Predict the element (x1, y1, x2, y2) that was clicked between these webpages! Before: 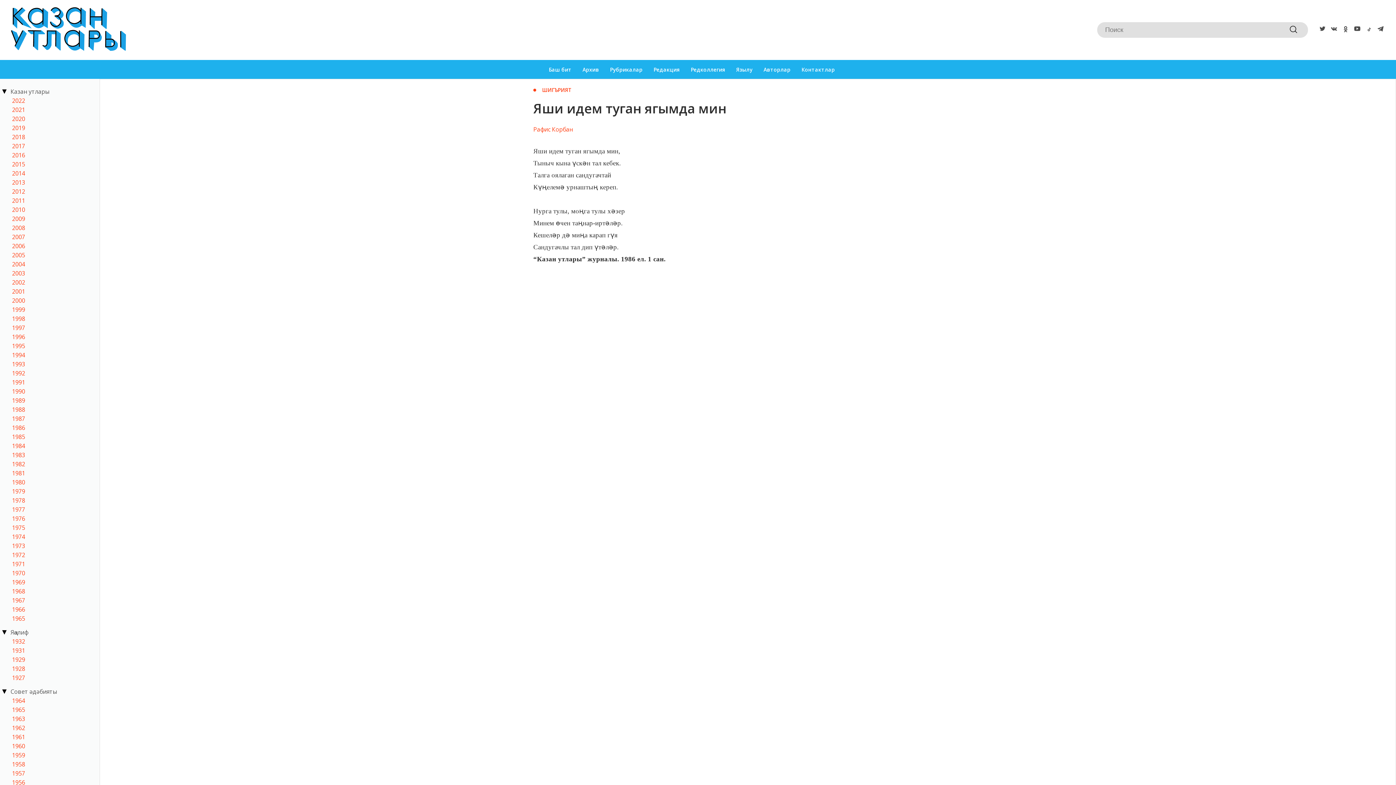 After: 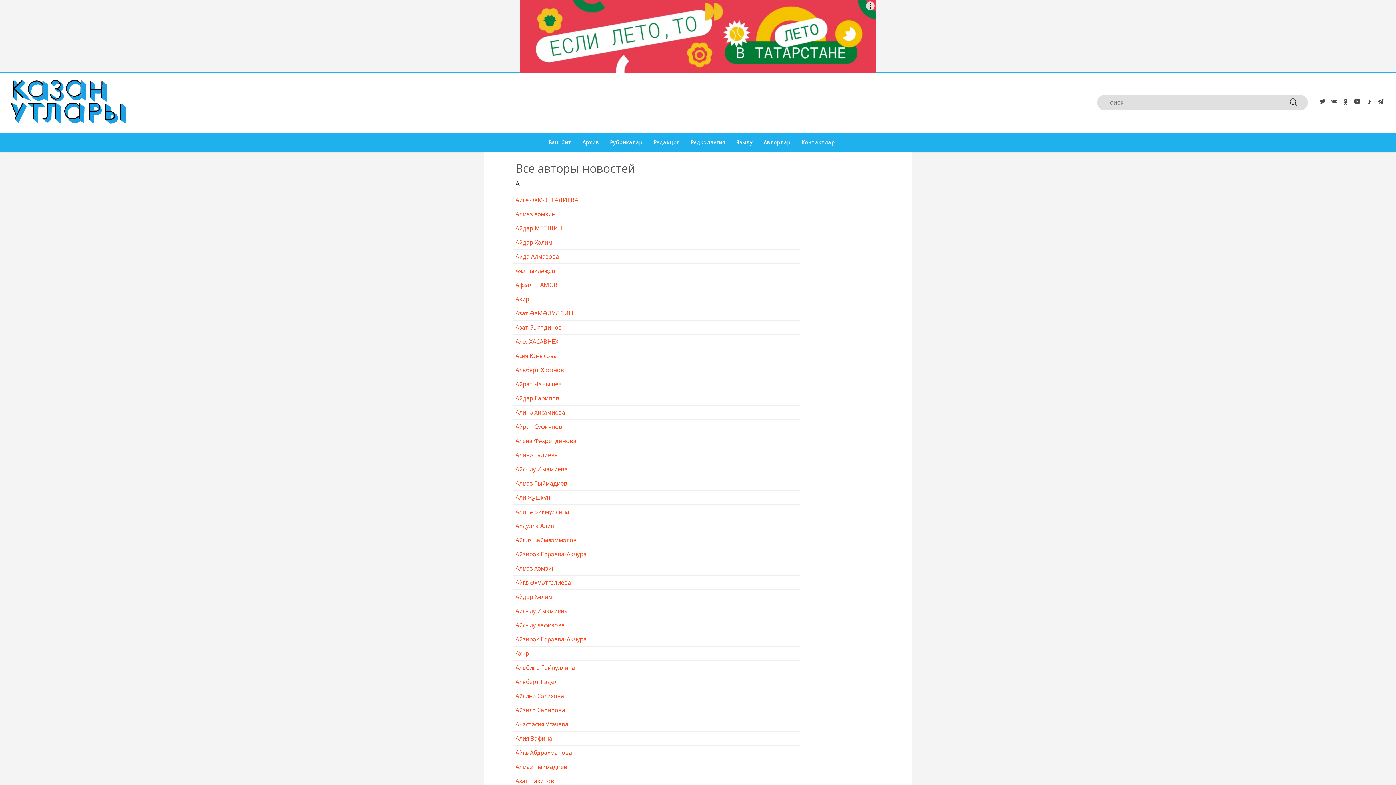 Action: label: Авторлар bbox: (763, 66, 790, 73)